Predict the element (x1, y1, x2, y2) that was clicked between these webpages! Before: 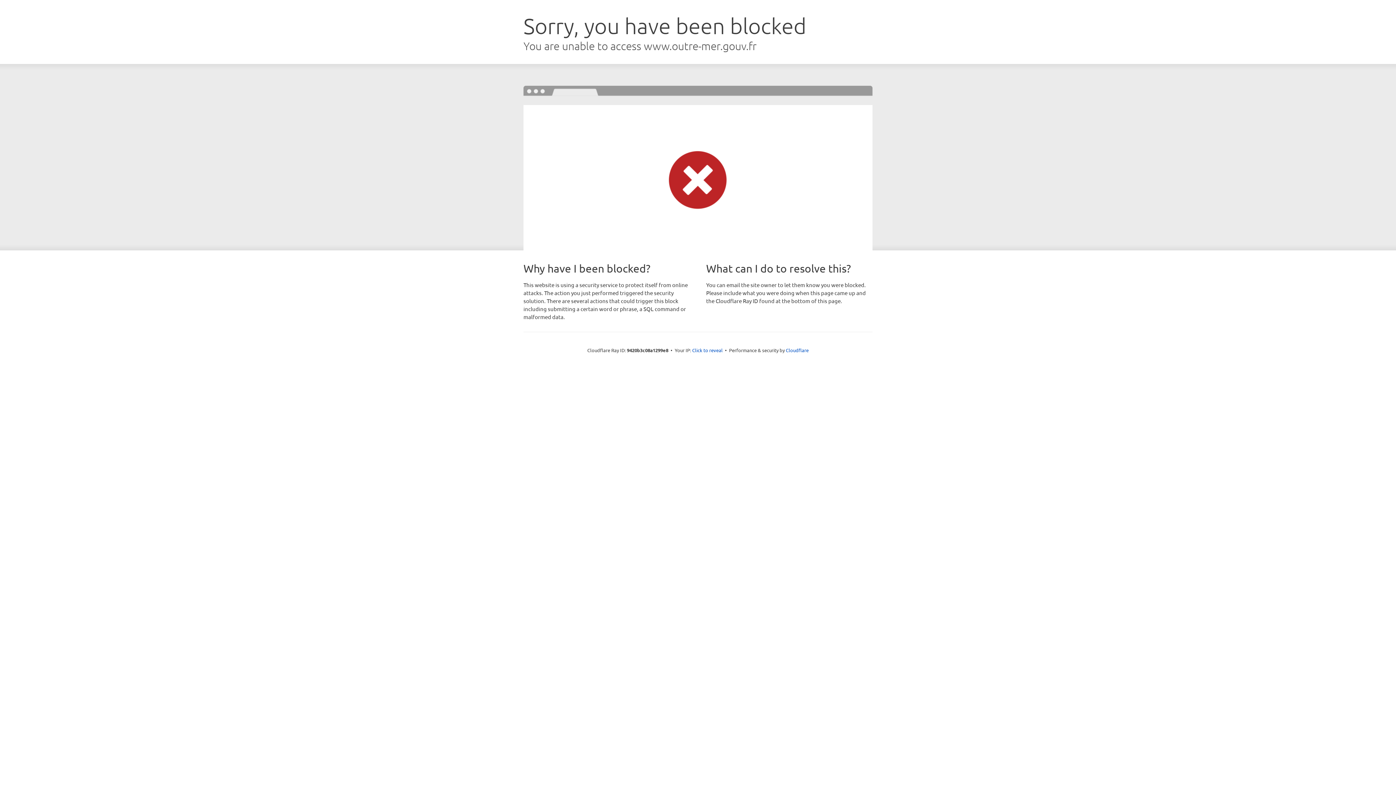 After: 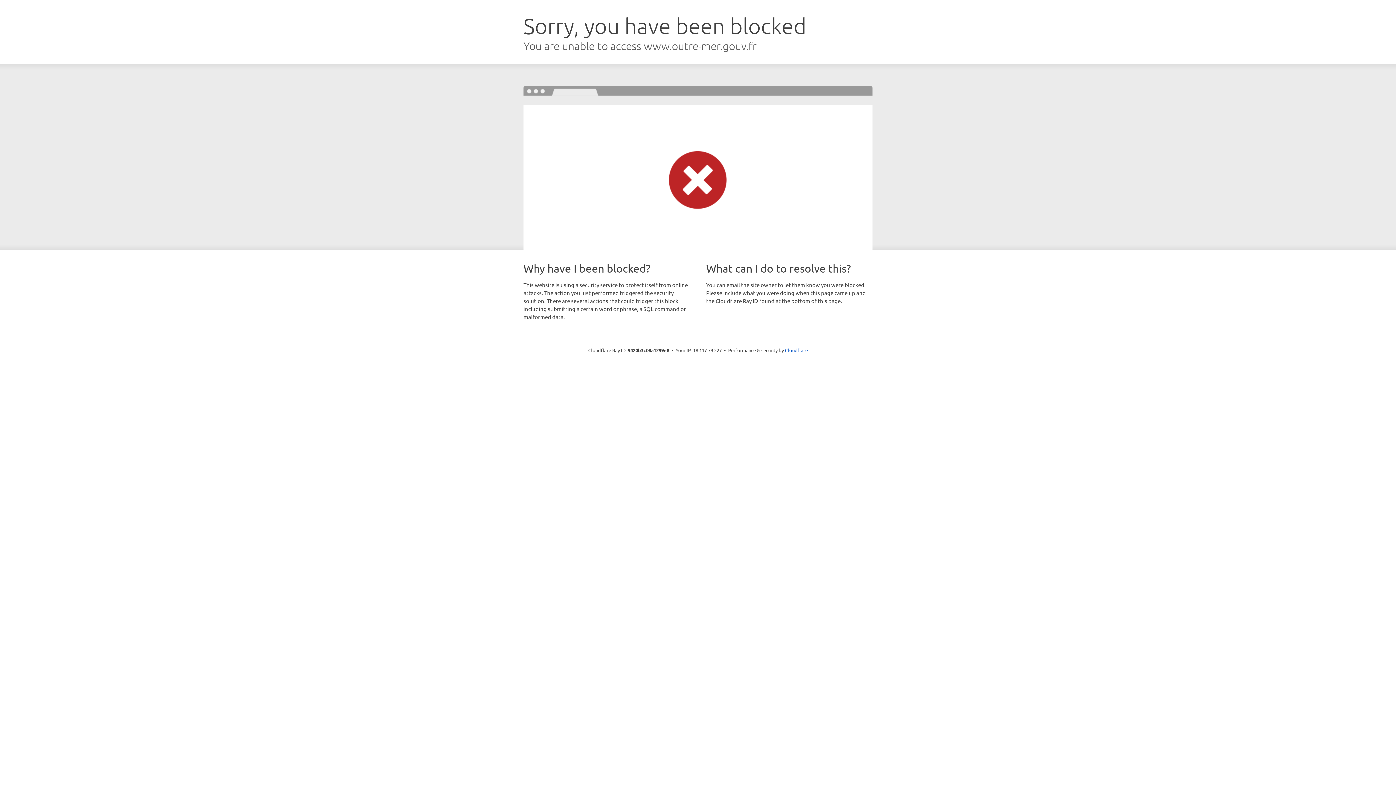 Action: bbox: (692, 346, 722, 353) label: Click to reveal